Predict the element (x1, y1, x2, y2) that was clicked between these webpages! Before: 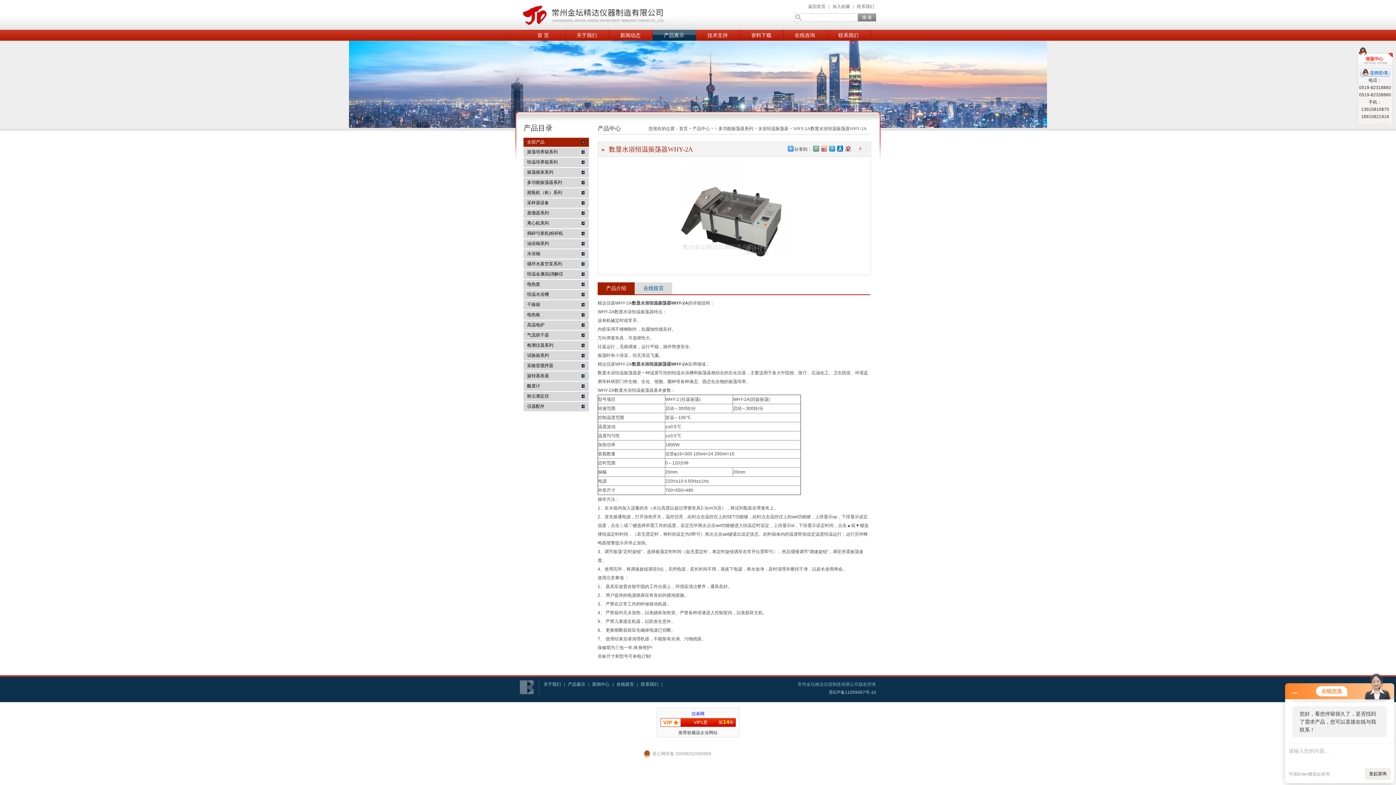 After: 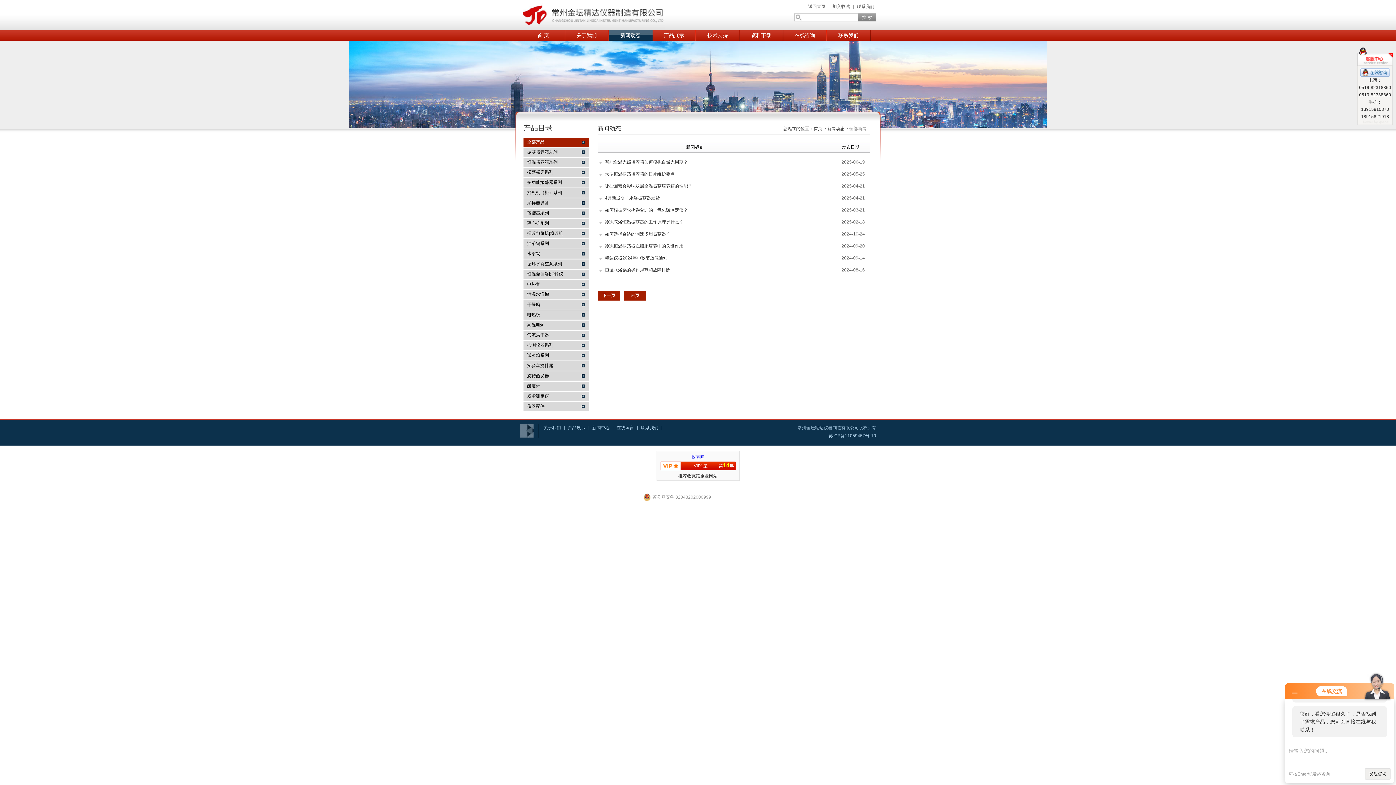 Action: bbox: (592, 682, 609, 687) label: 新闻中心